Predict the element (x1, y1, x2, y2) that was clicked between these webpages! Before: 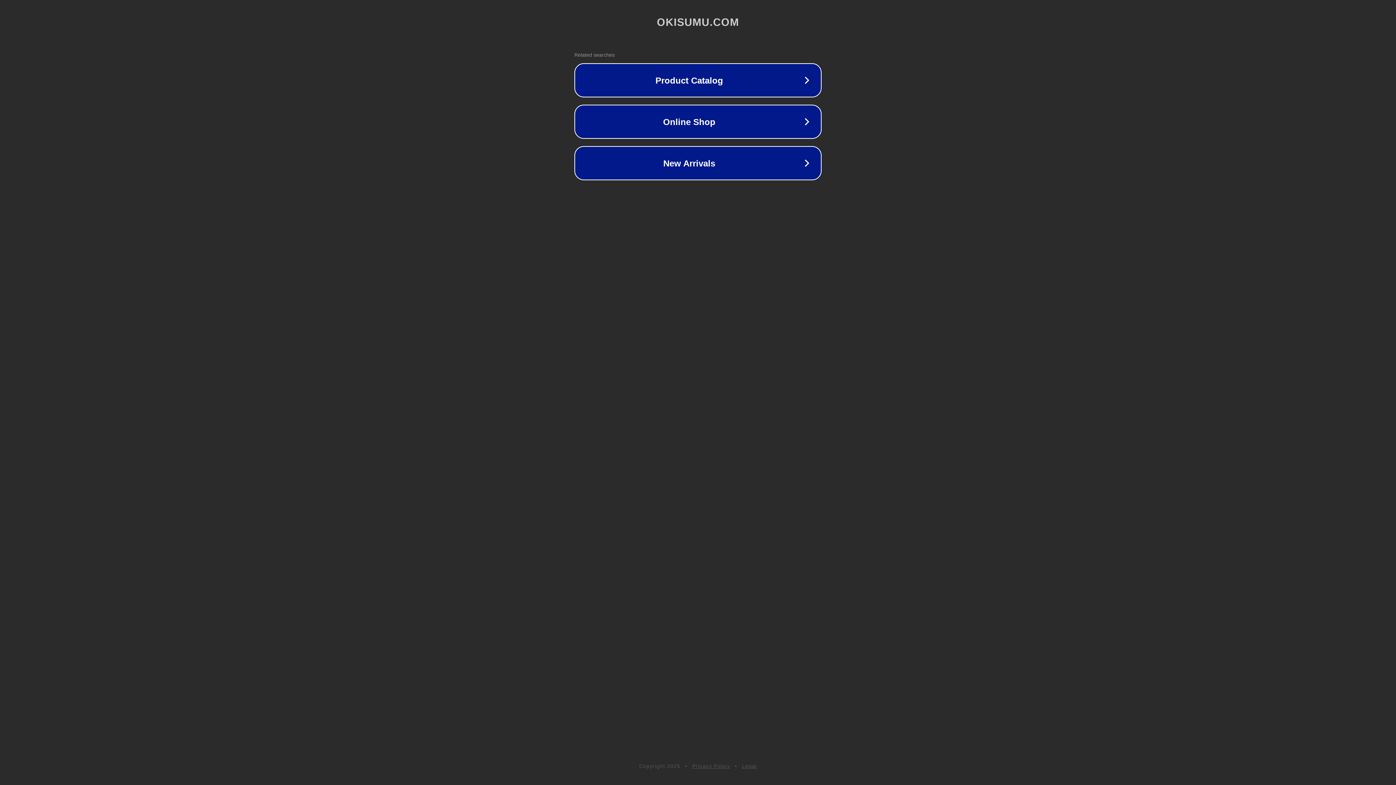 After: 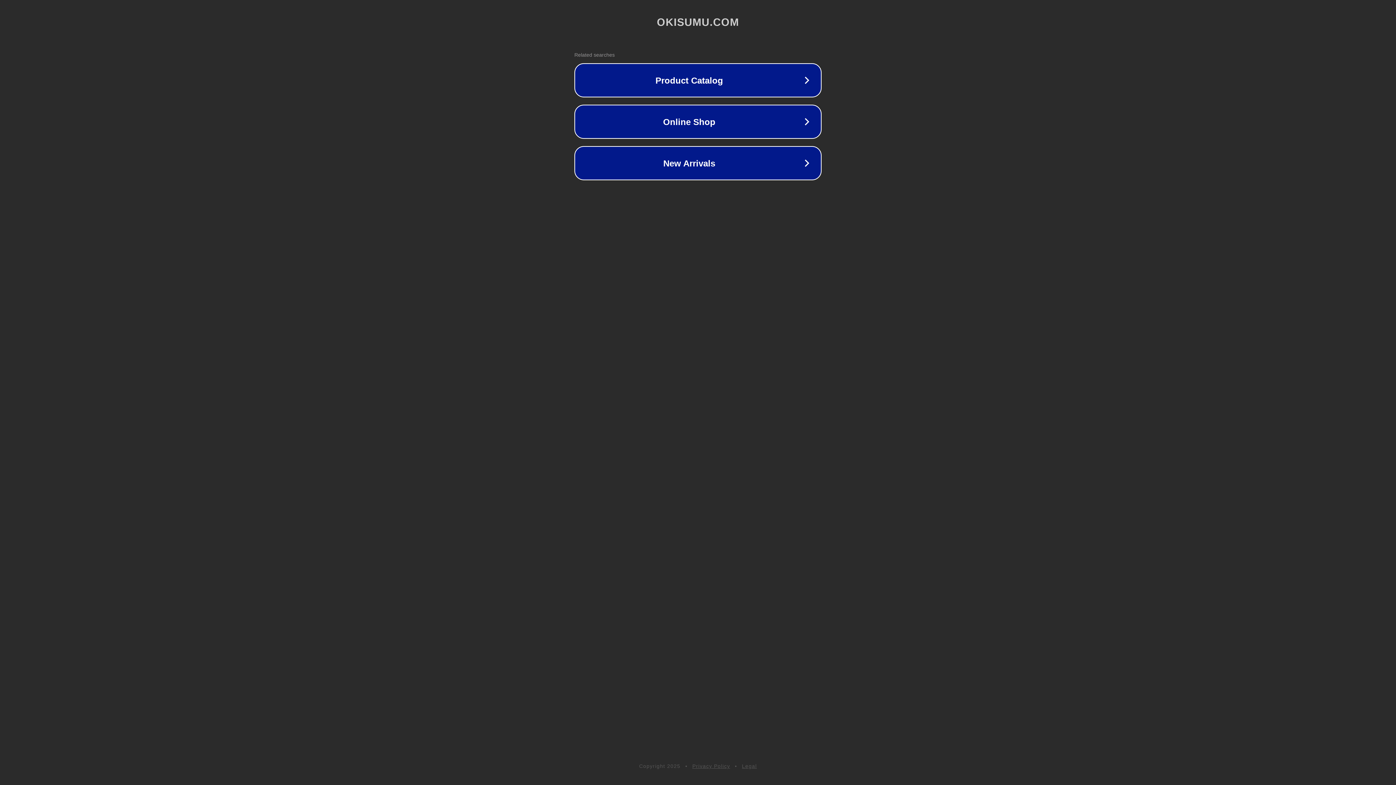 Action: bbox: (742, 763, 757, 769) label: Legal